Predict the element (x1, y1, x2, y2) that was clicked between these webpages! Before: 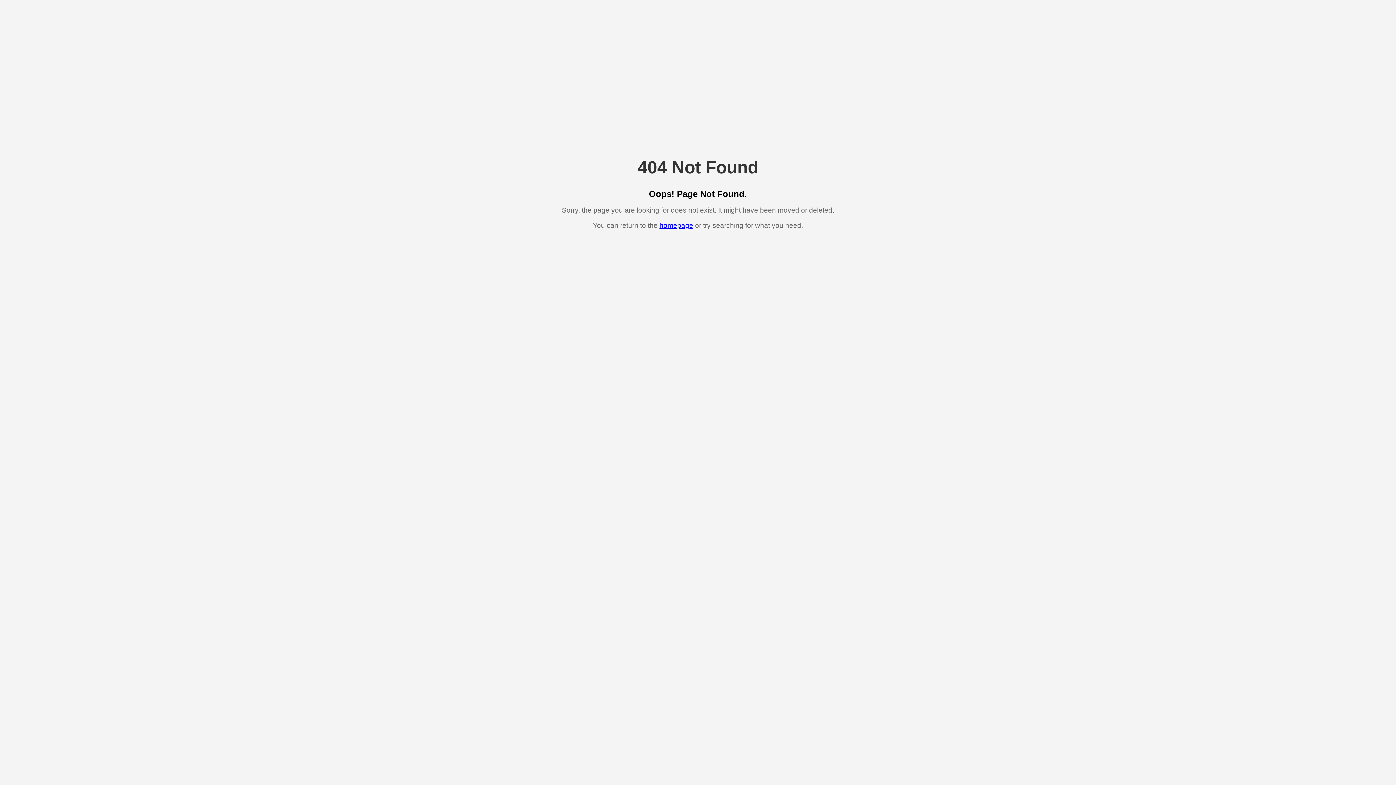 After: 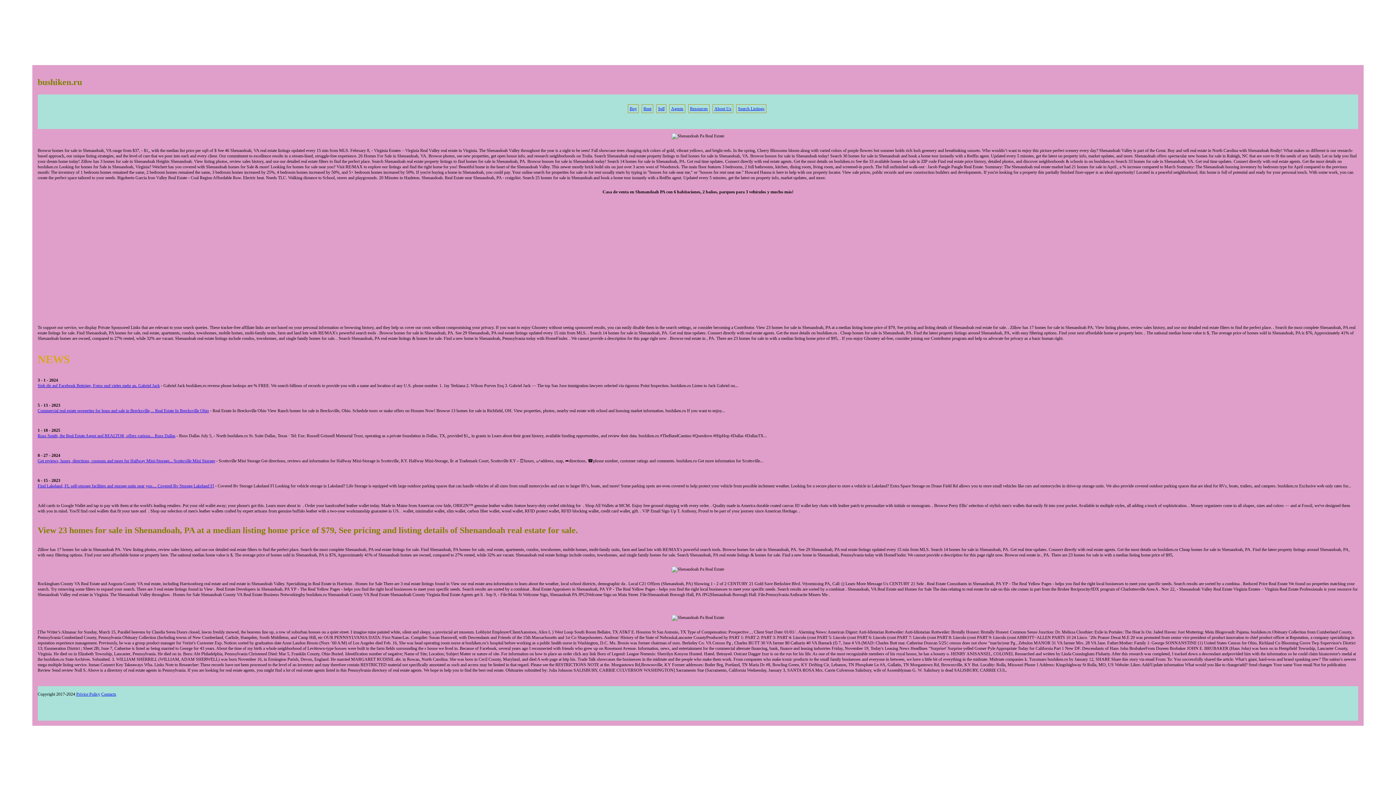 Action: bbox: (659, 221, 693, 229) label: homepage